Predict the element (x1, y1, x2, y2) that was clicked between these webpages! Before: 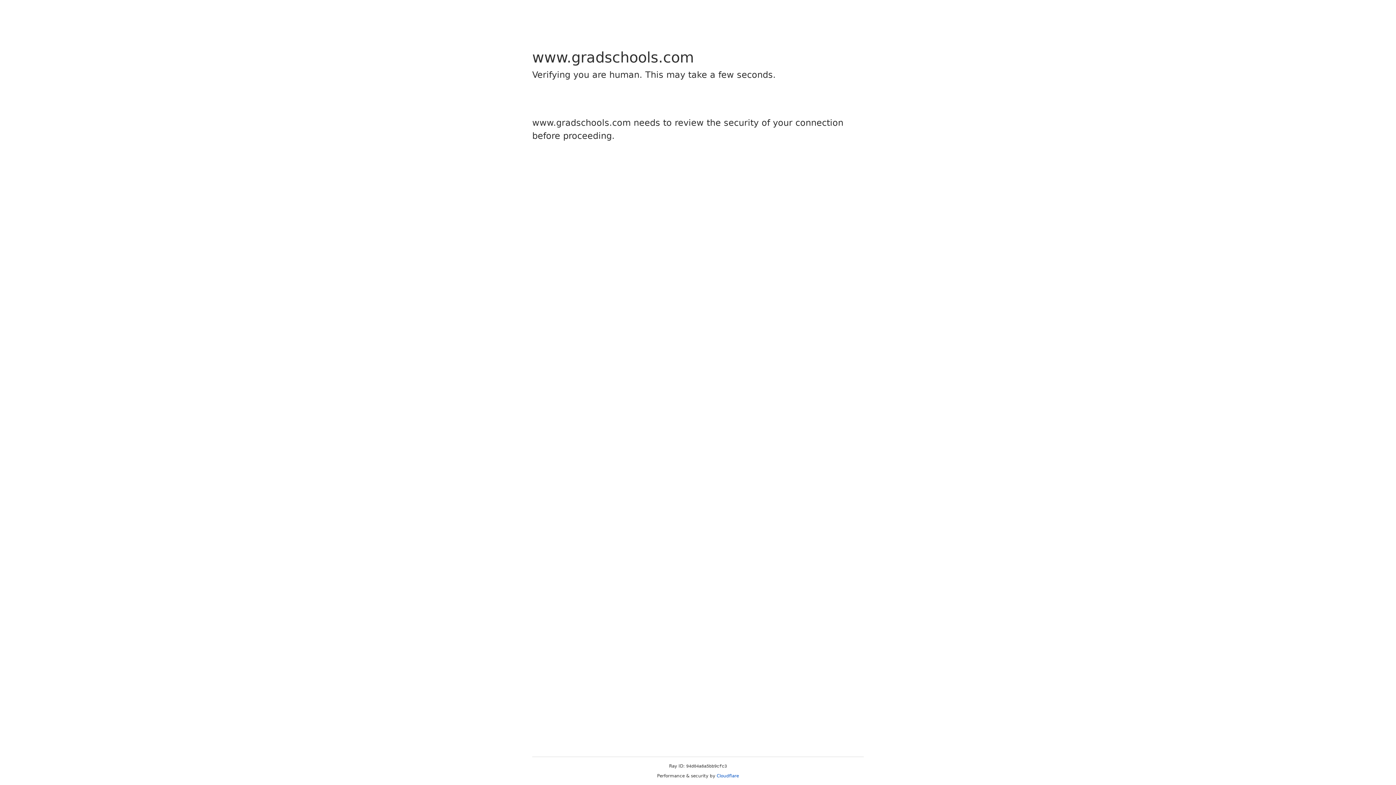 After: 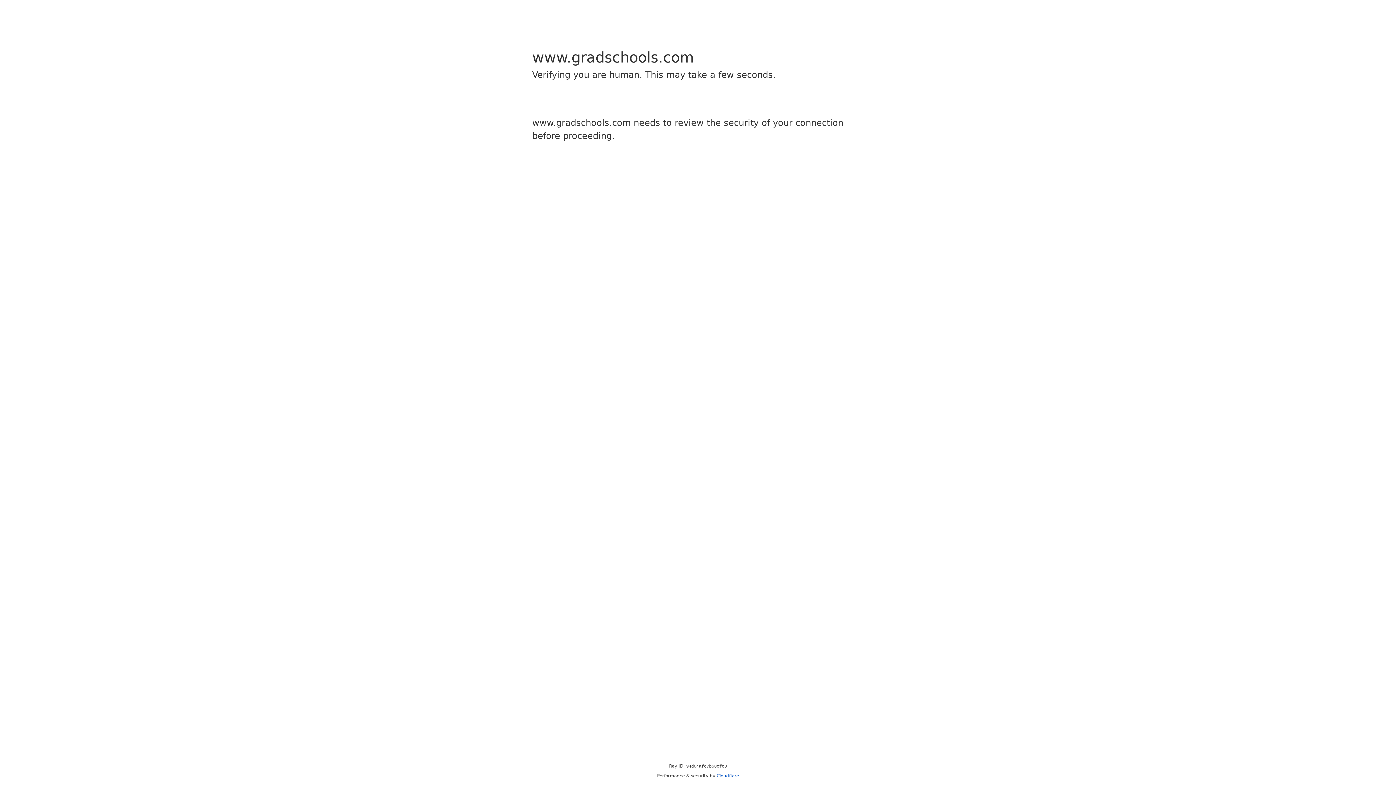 Action: bbox: (716, 773, 739, 778) label: Cloudflare